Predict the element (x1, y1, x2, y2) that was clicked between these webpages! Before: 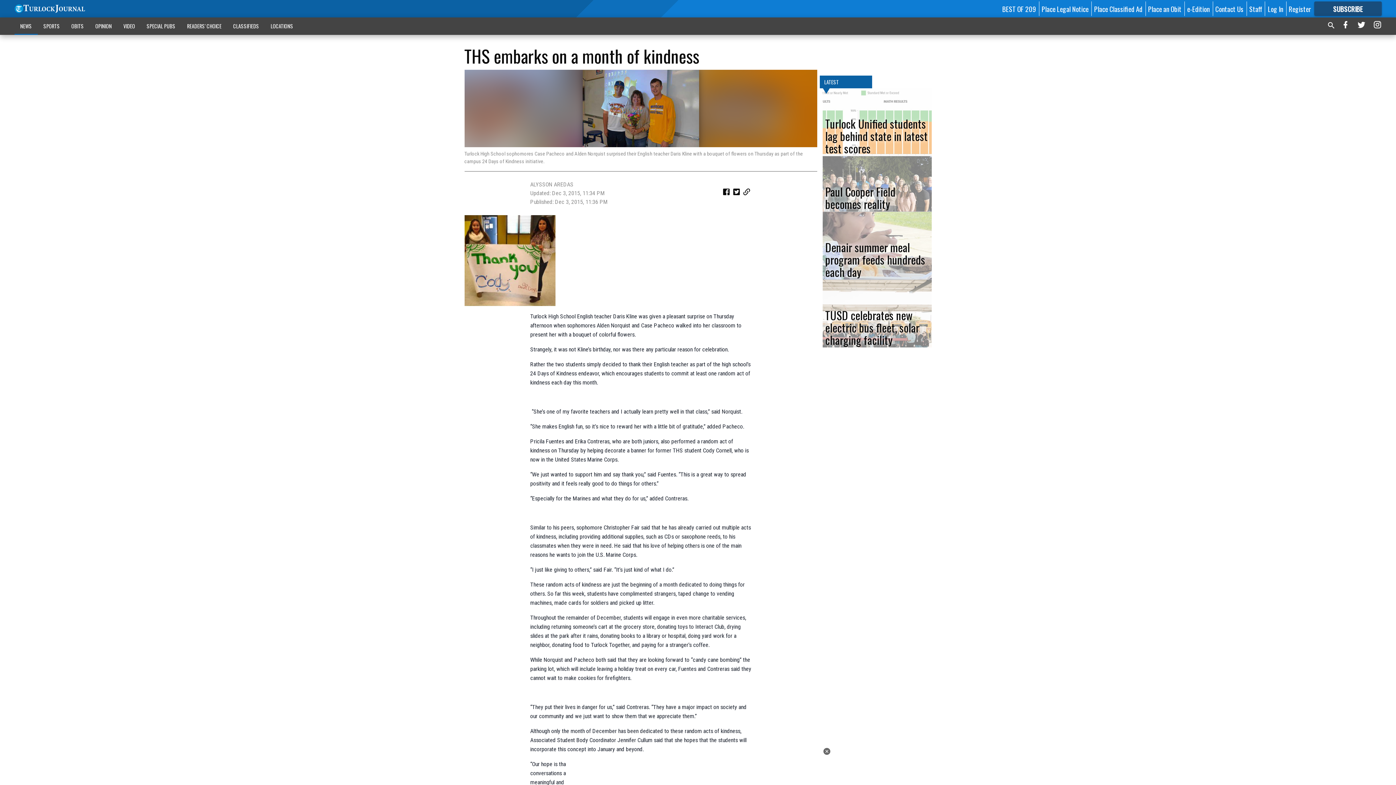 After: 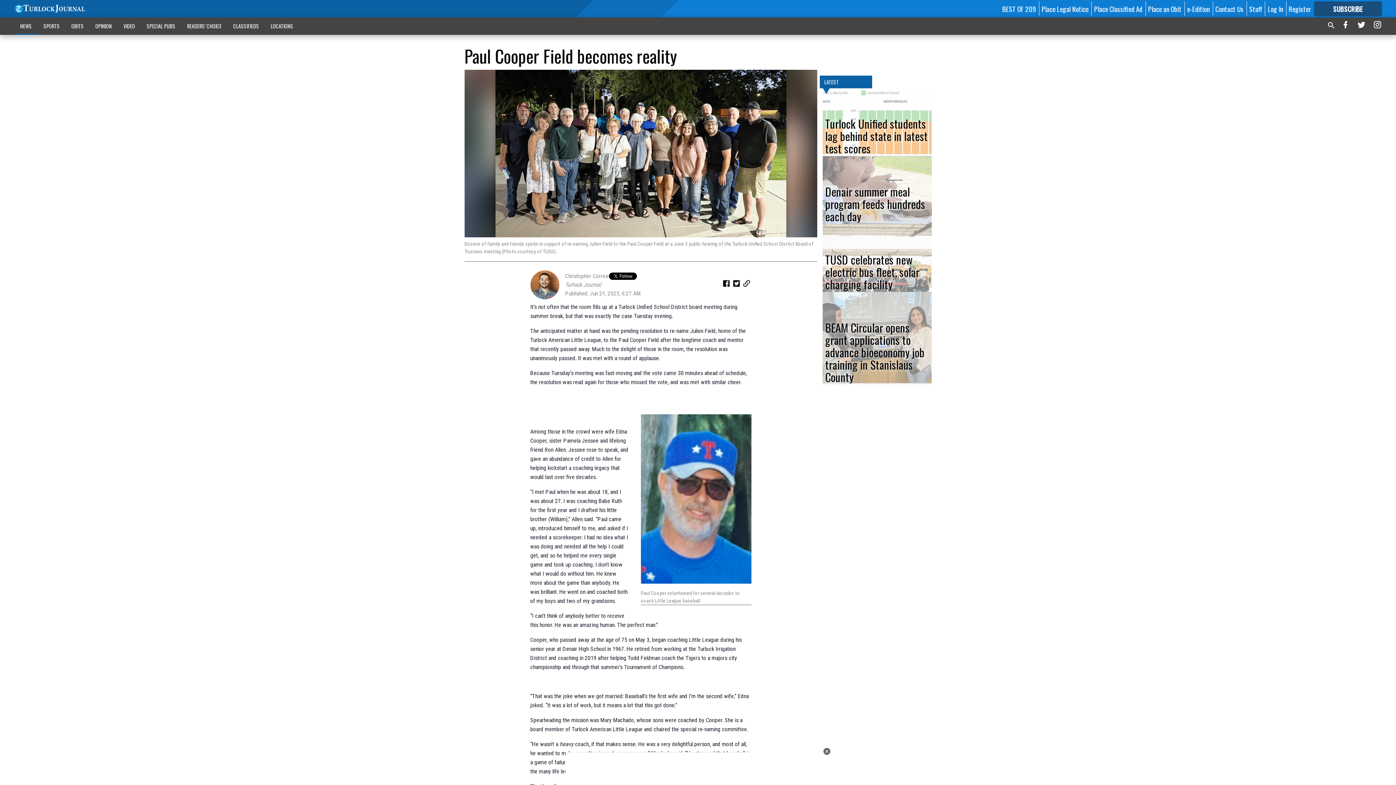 Action: label: Paul Cooper Field becomes reality bbox: (822, 156, 931, 211)